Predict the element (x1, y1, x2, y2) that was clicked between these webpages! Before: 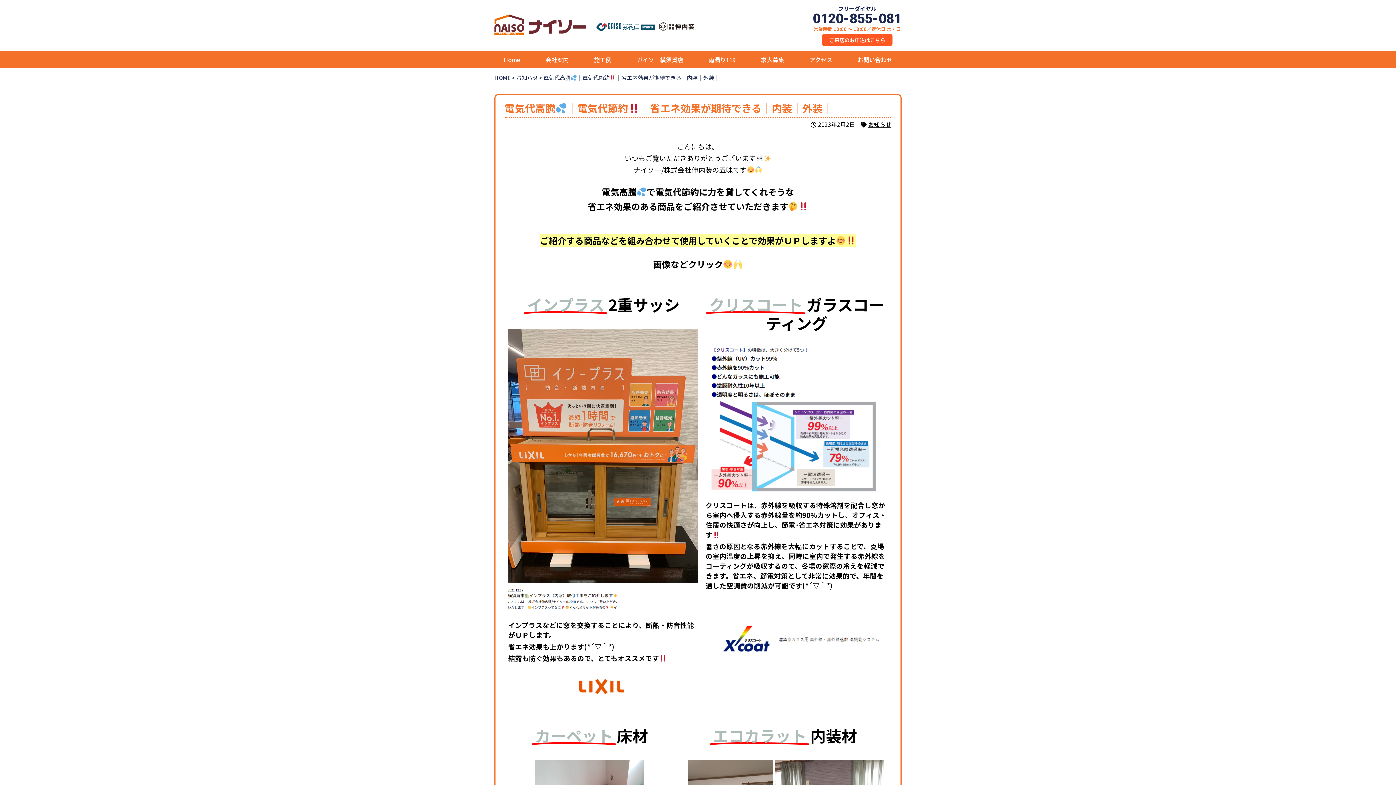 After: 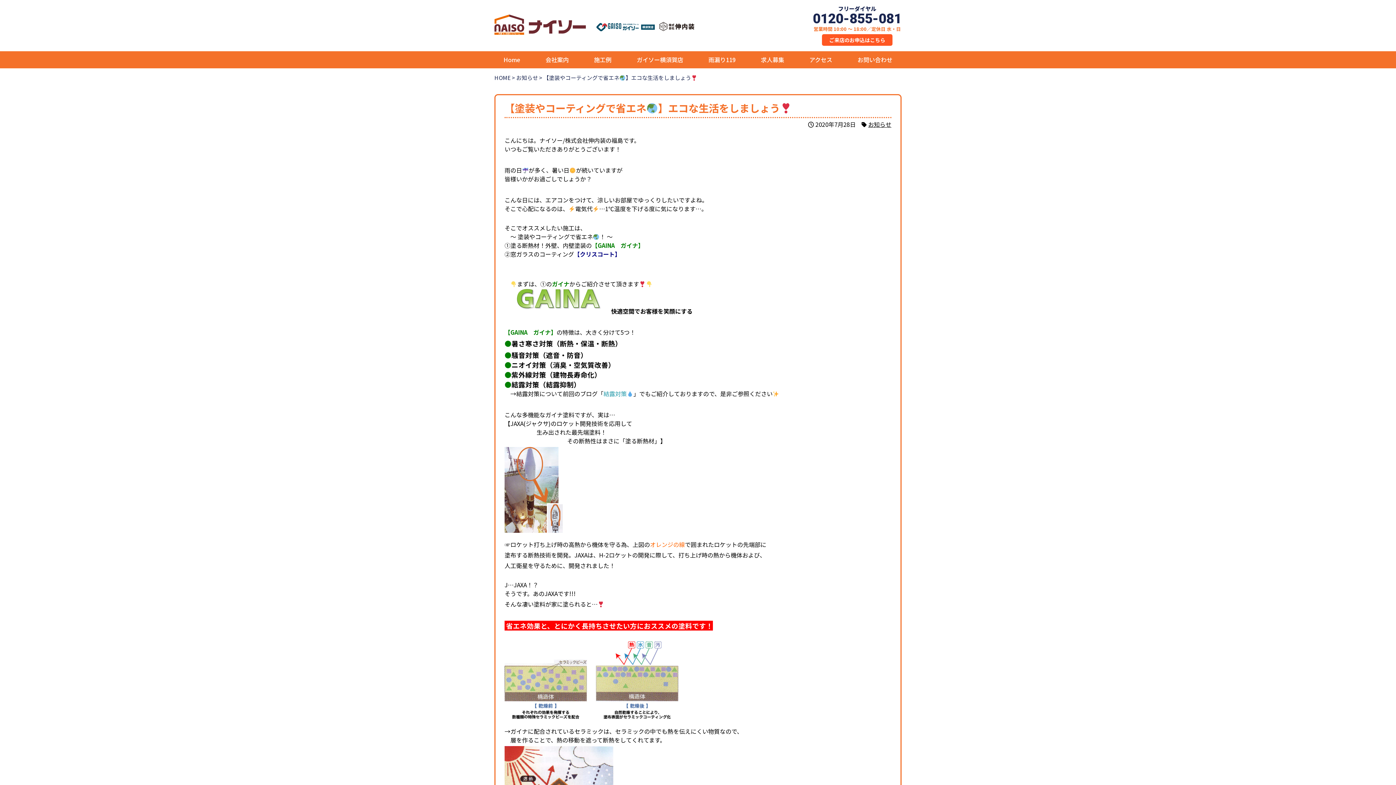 Action: bbox: (705, 347, 887, 498)